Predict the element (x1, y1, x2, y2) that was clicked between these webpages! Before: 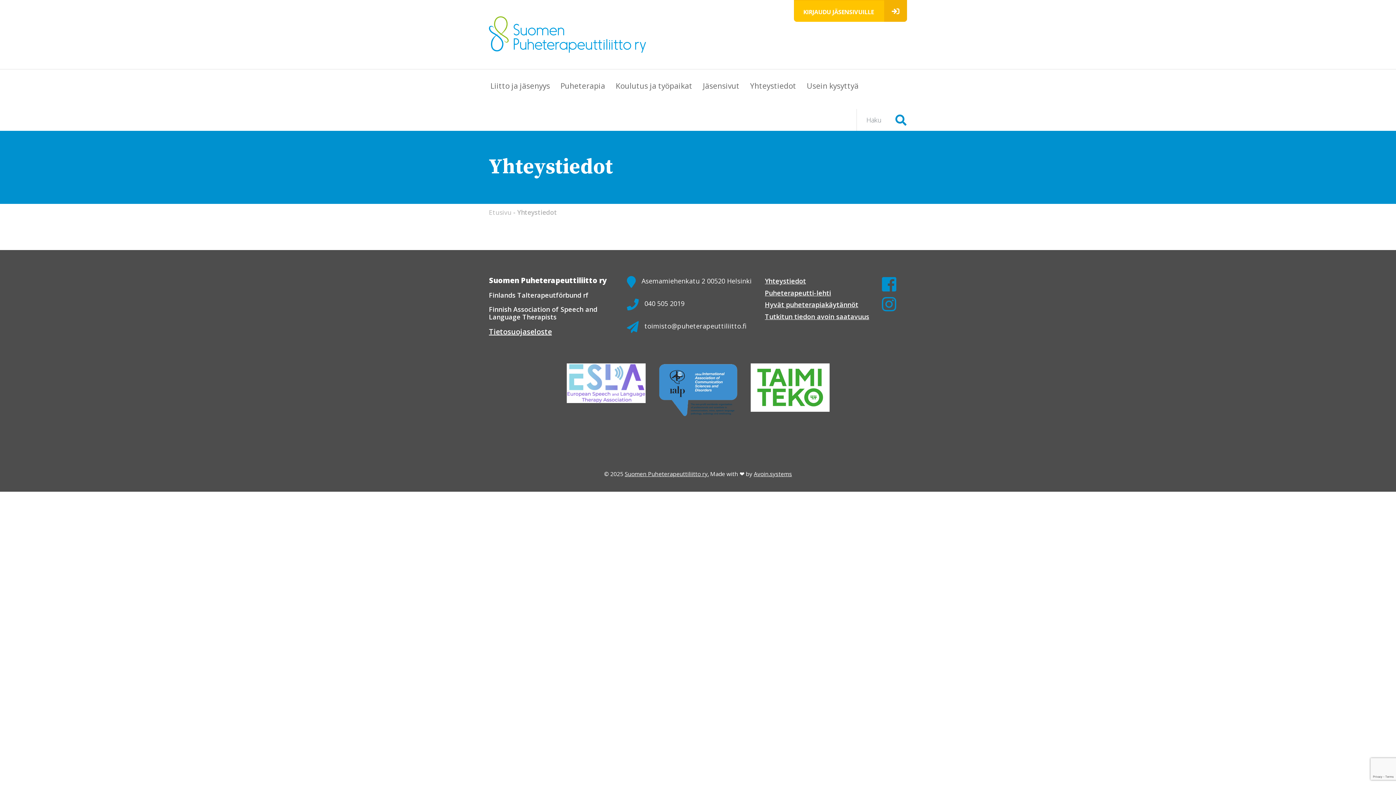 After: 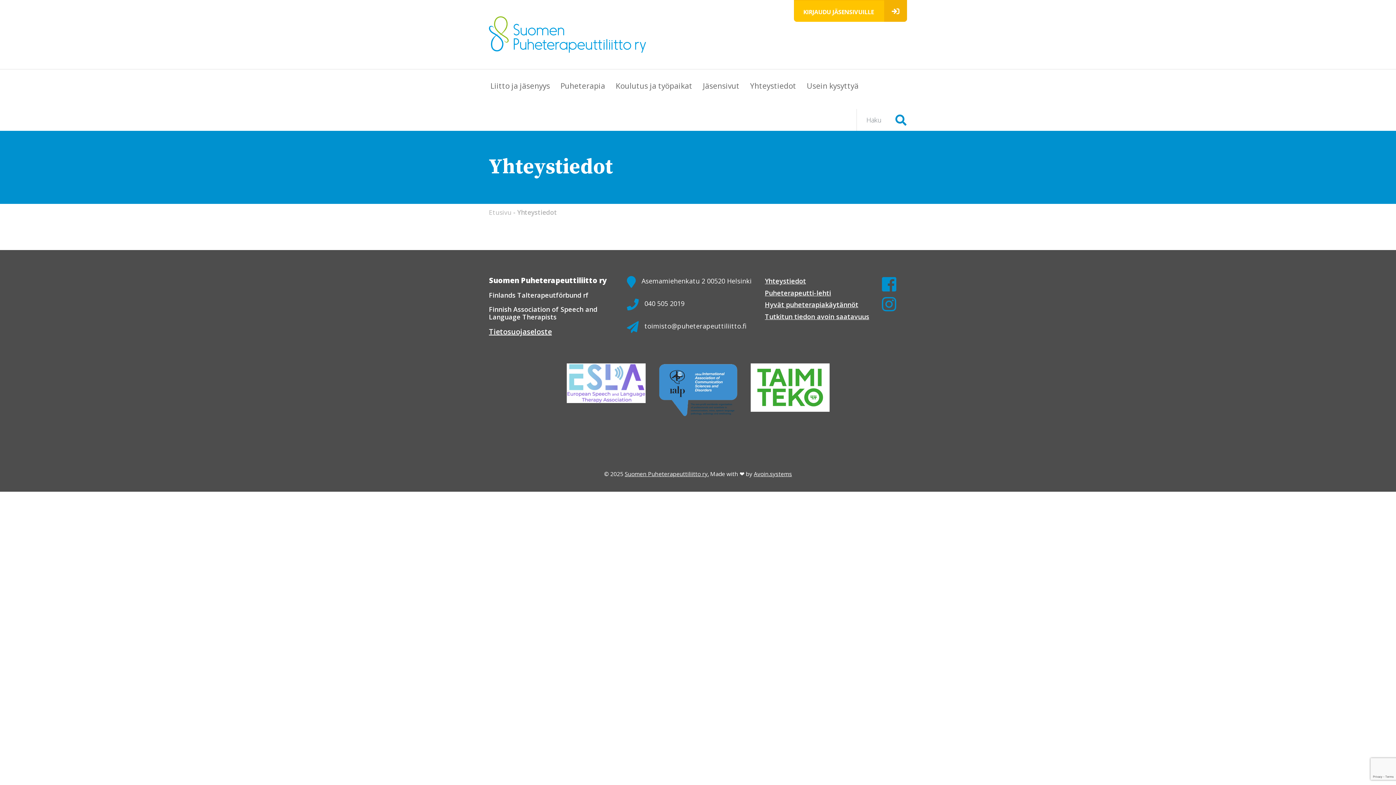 Action: label: Puheterapia bbox: (557, 69, 608, 102)